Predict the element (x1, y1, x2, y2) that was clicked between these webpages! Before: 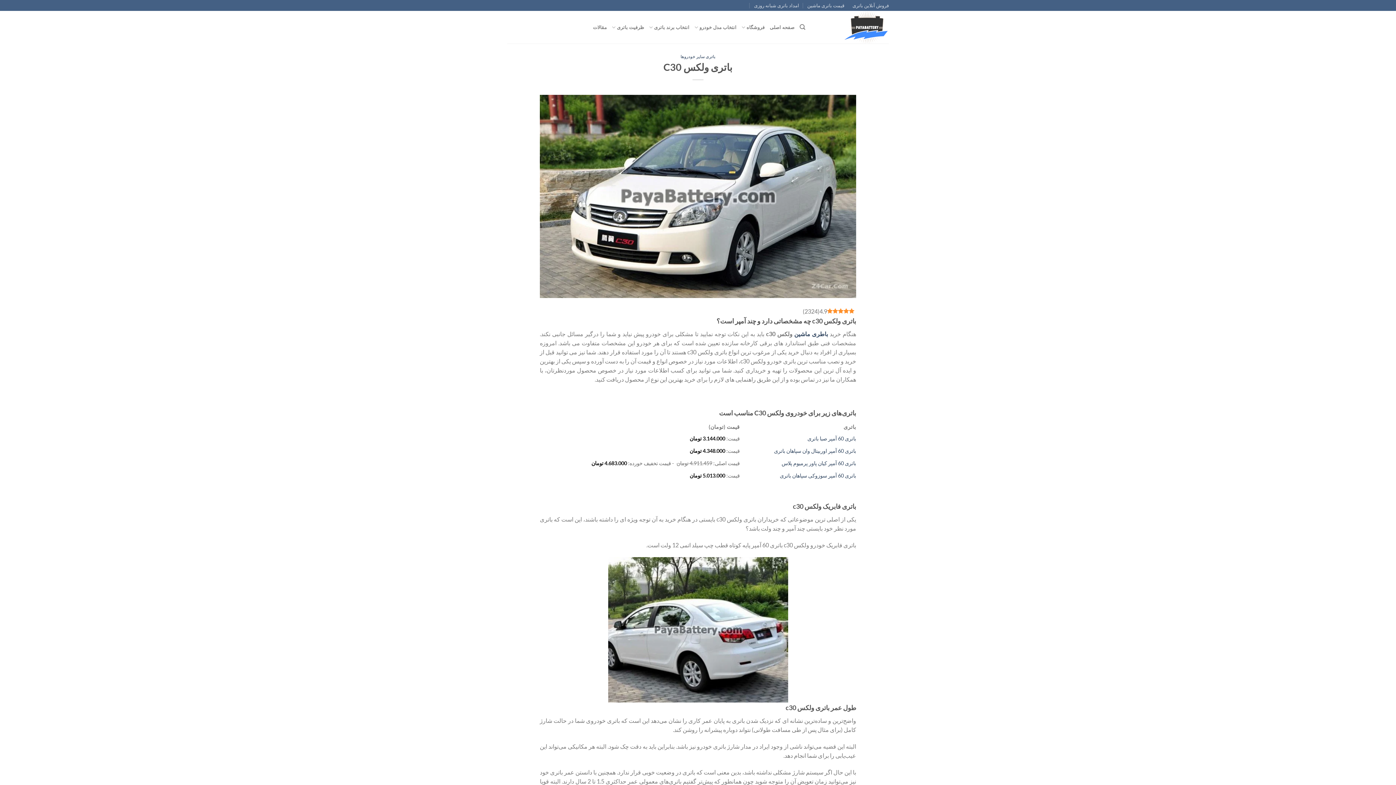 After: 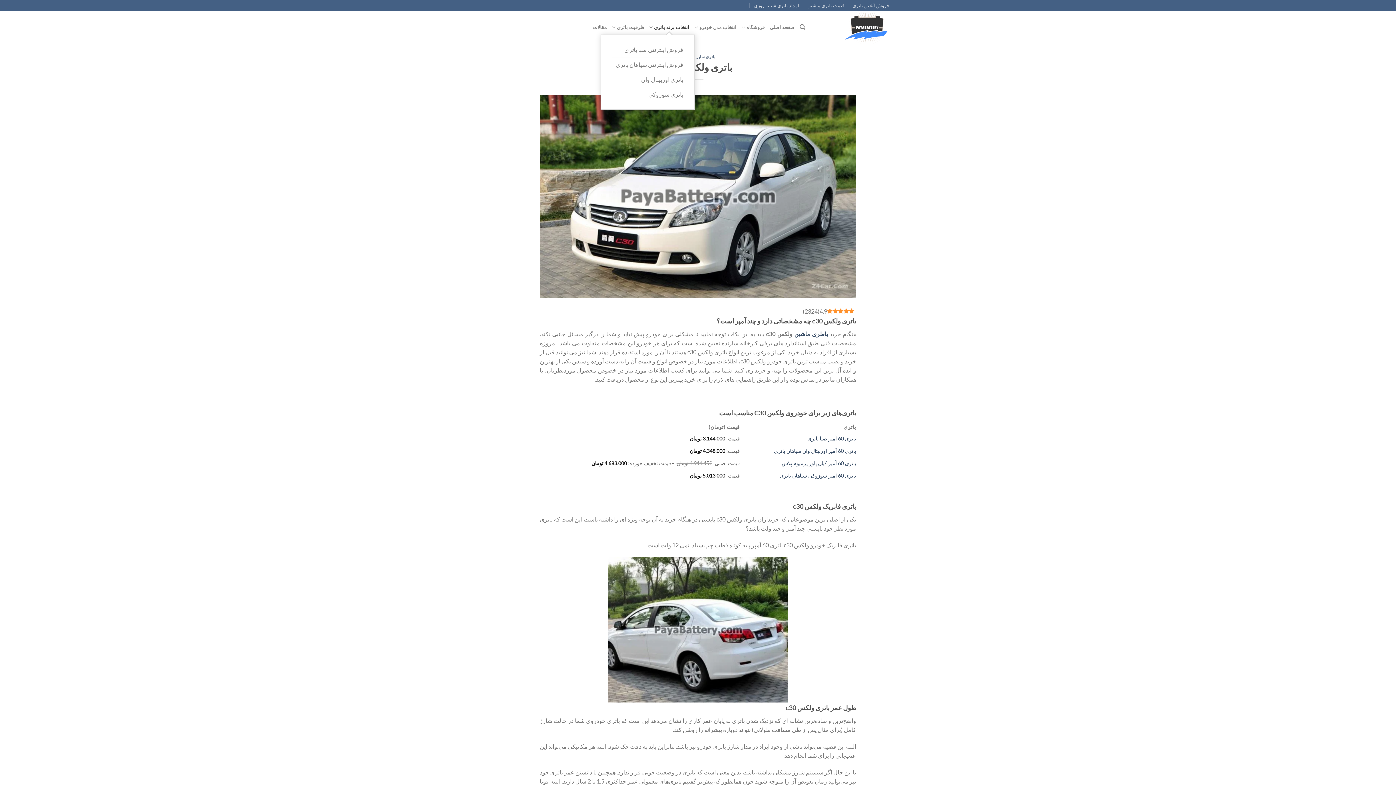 Action: bbox: (649, 20, 689, 34) label: انتخاب برند باتری